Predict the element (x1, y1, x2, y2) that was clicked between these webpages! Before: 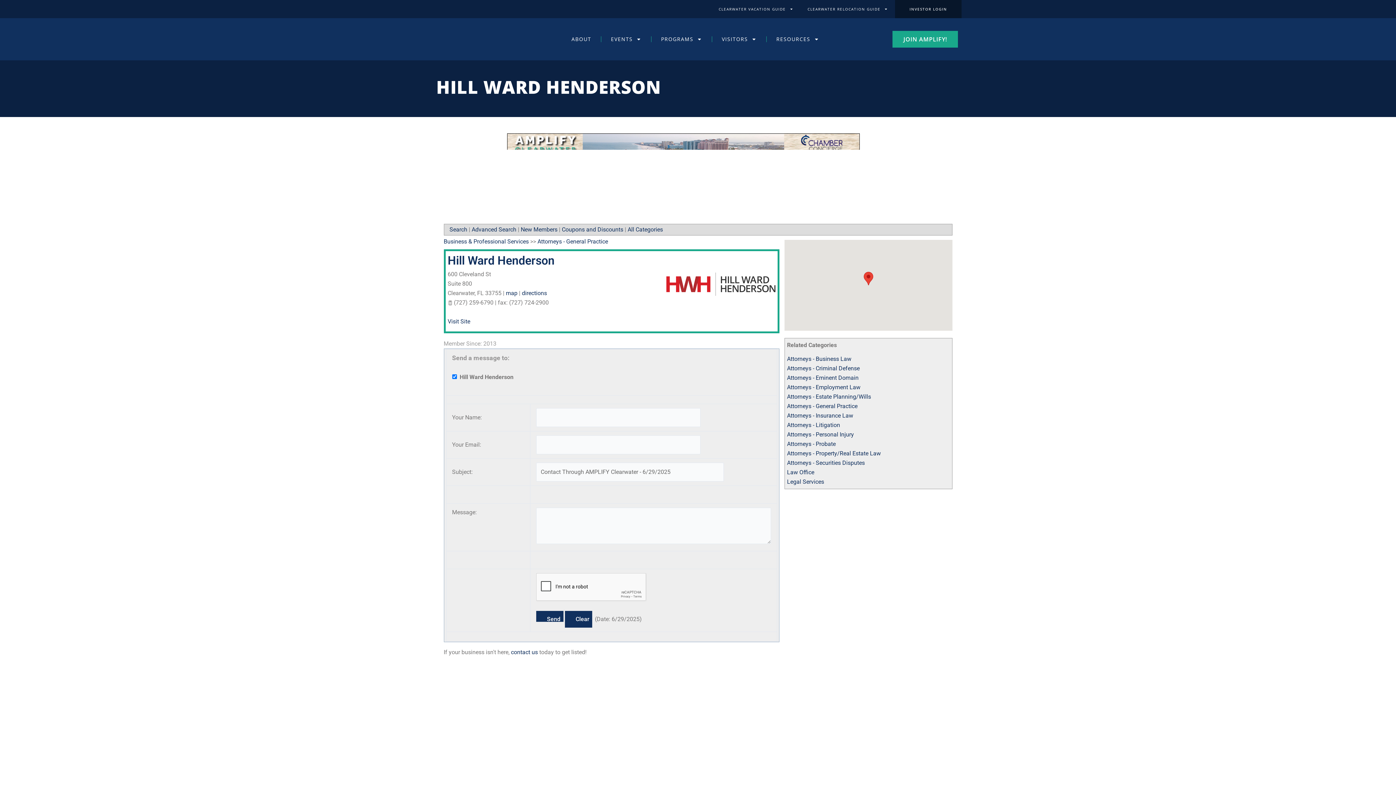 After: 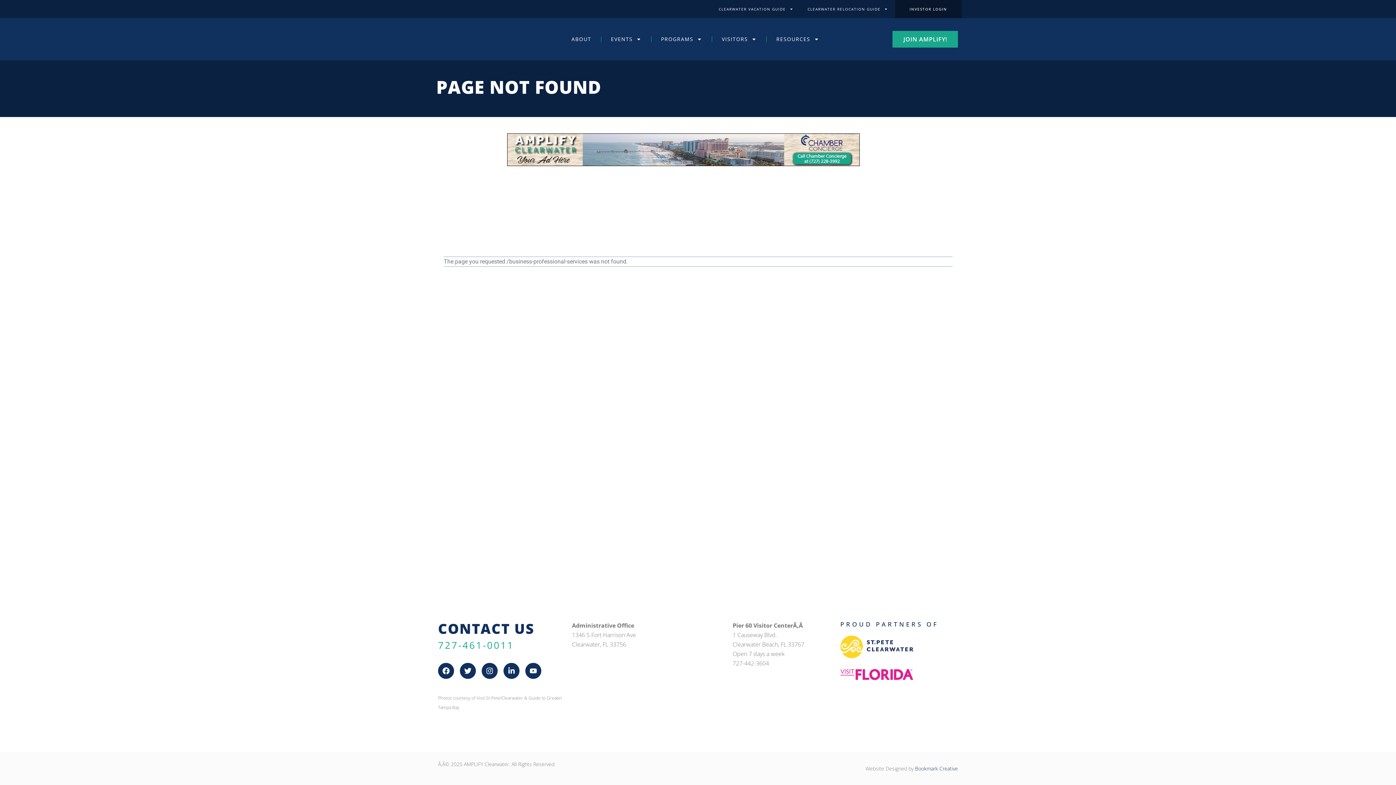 Action: label: Business & Professional Services bbox: (443, 238, 528, 245)